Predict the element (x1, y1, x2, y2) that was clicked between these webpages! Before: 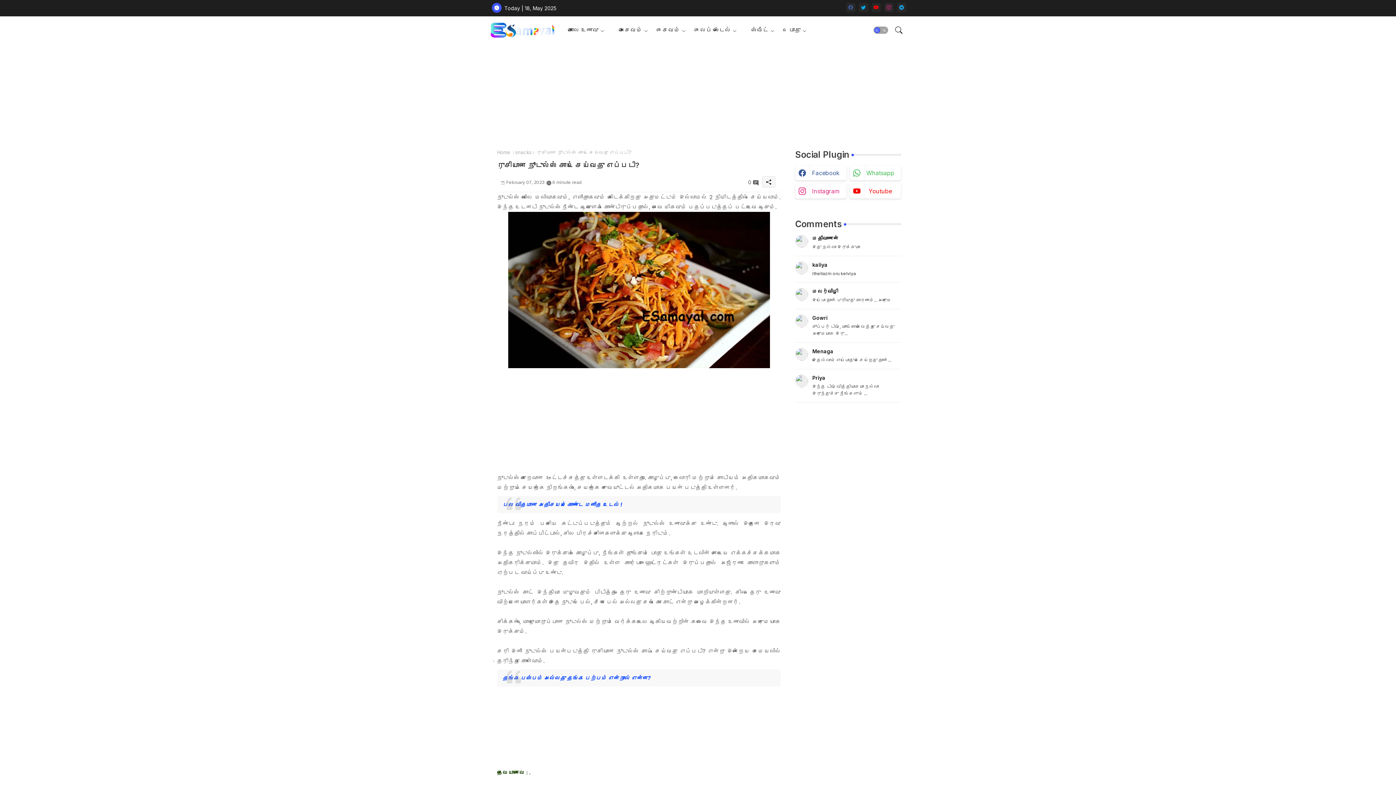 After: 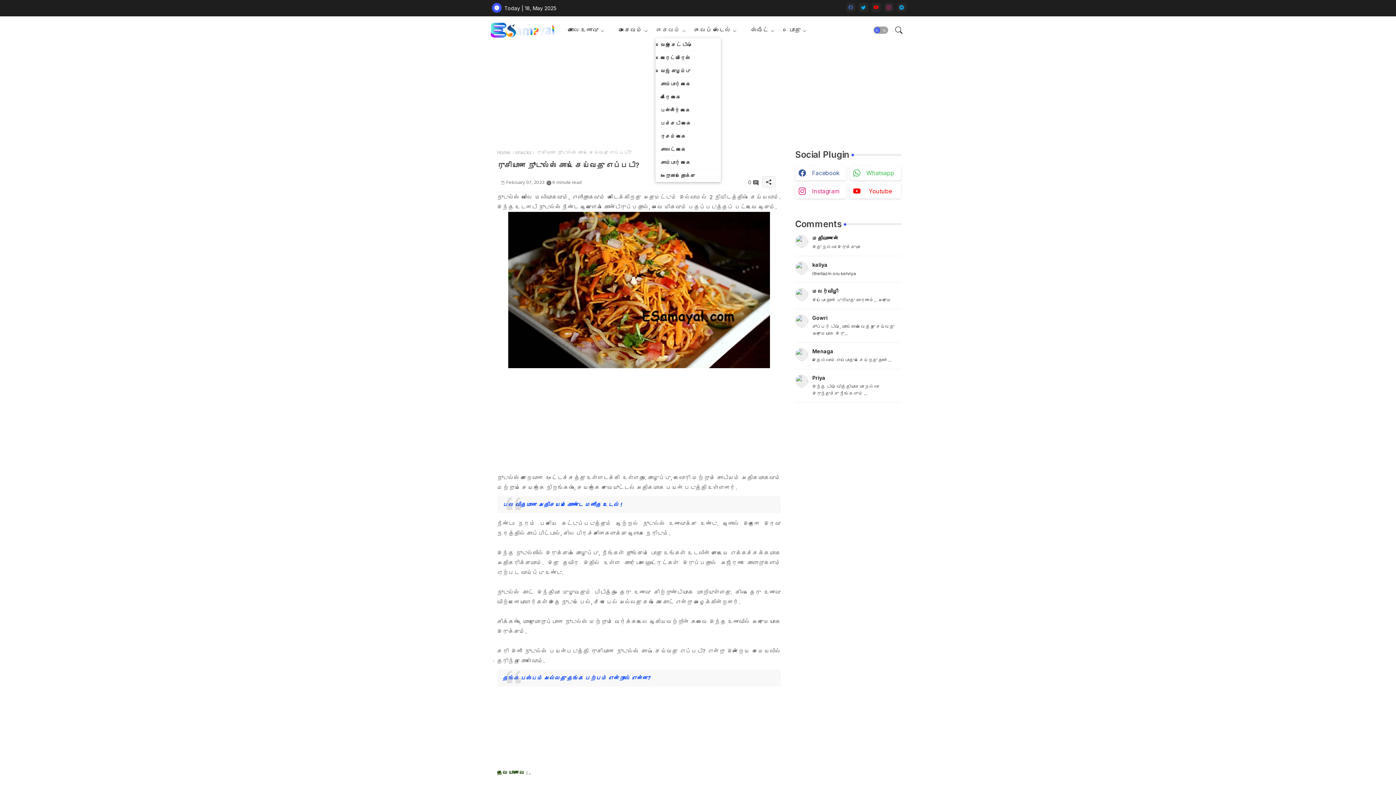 Action: bbox: (655, 16, 693, 43) label: சைவம்